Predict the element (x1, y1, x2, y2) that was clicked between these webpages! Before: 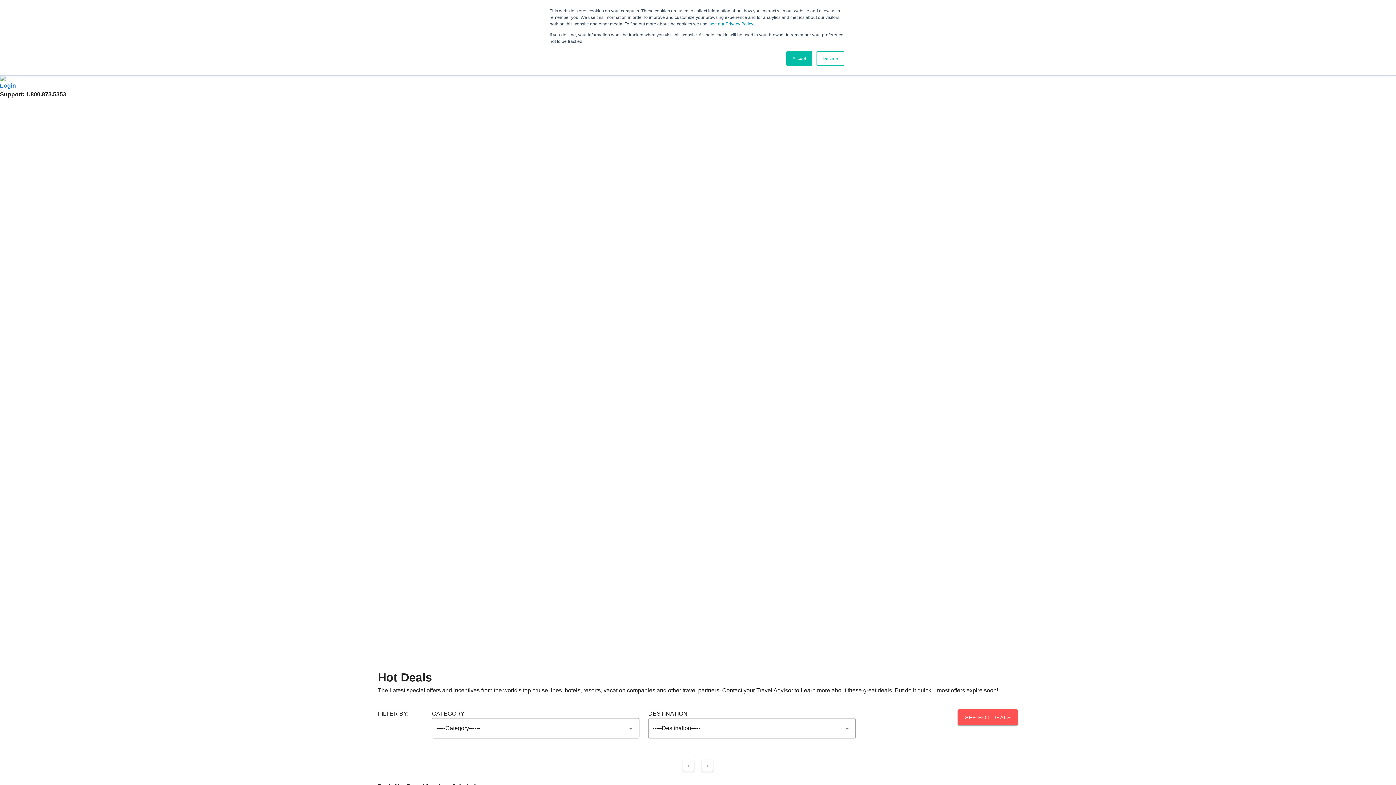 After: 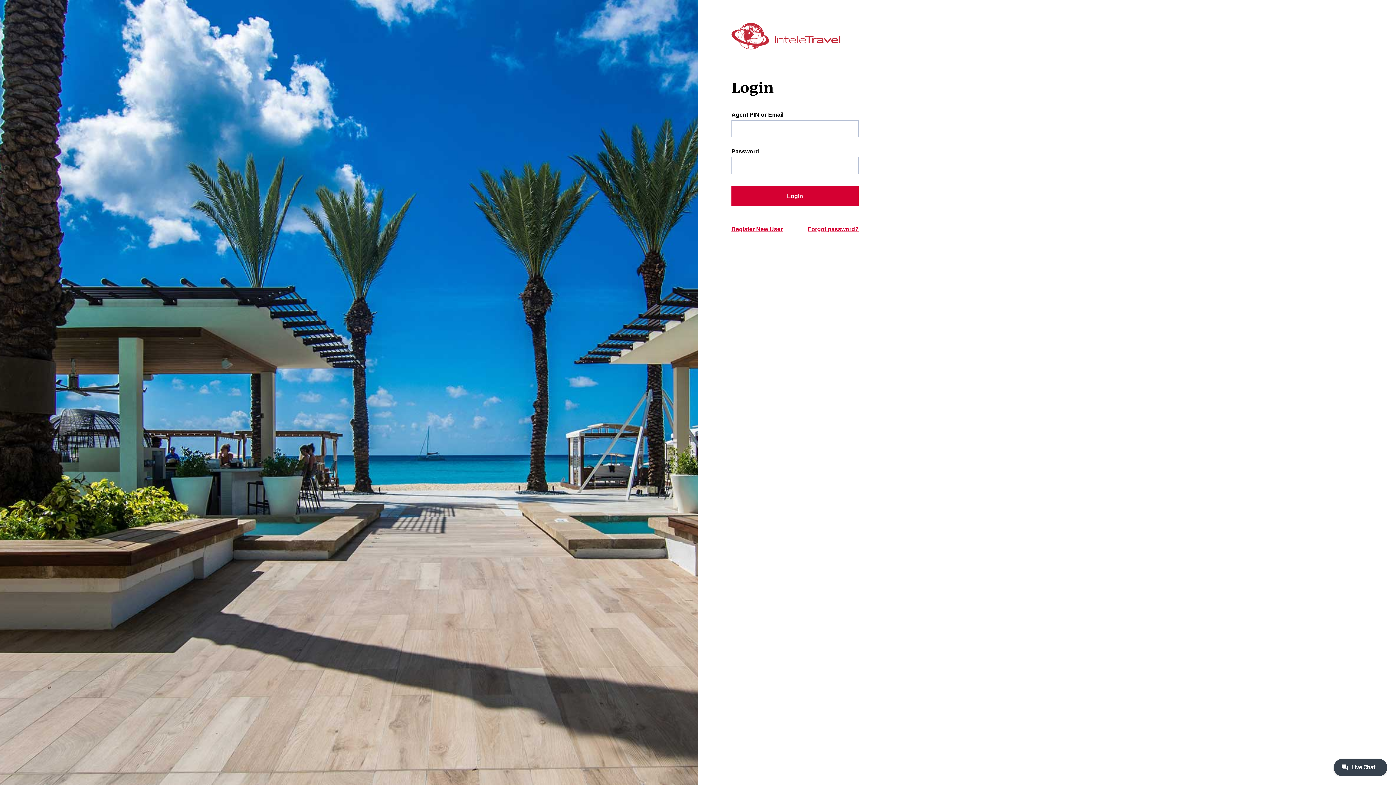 Action: label: Login bbox: (0, 82, 16, 88)